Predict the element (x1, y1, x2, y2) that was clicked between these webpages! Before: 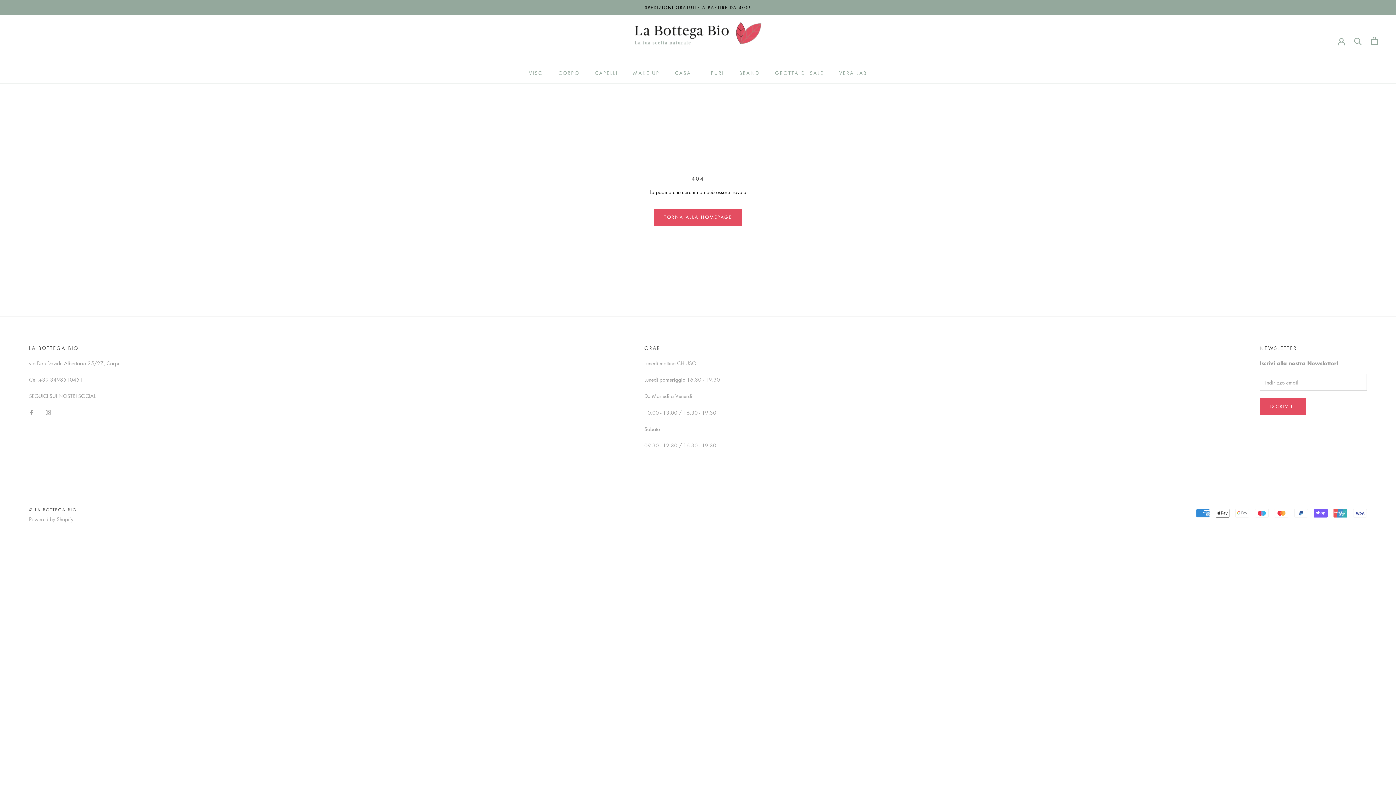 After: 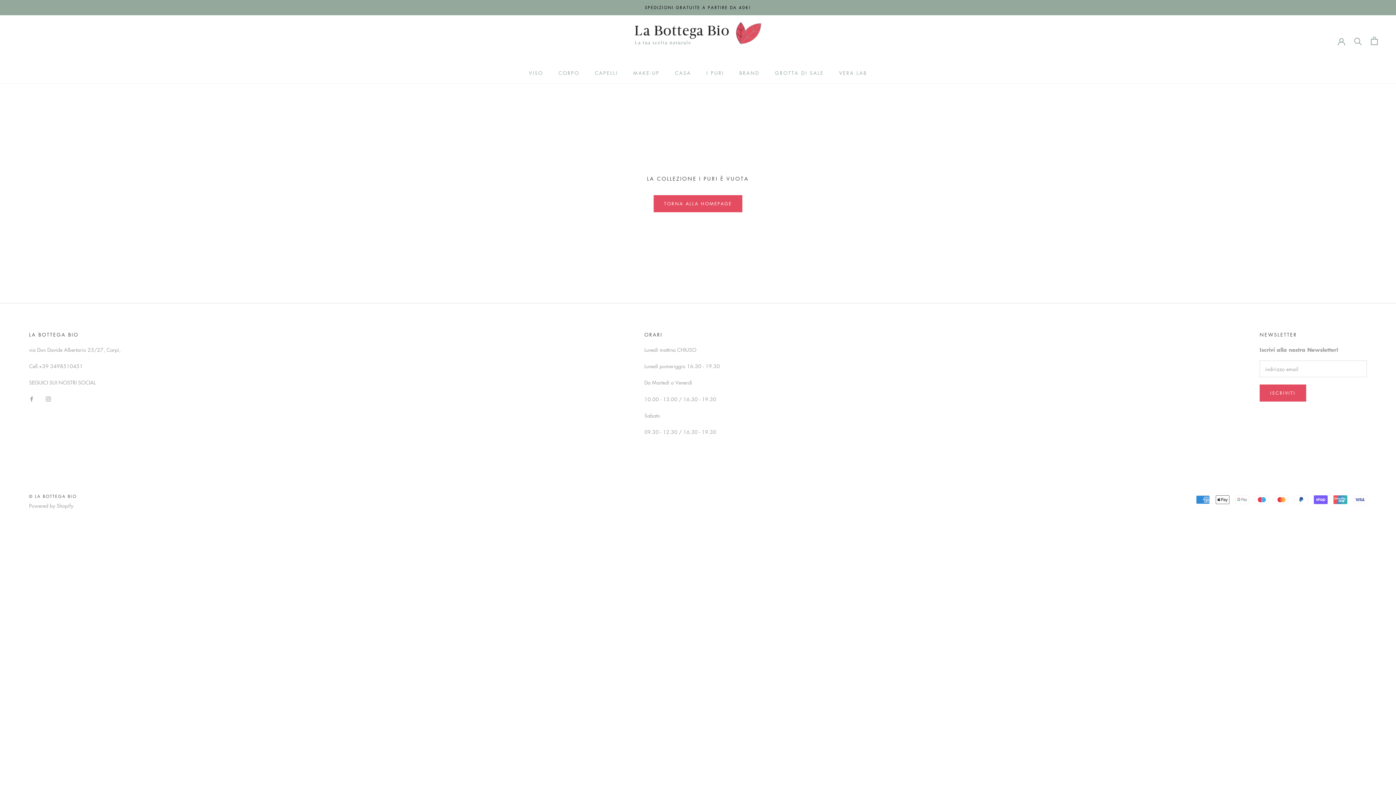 Action: label: I PURI
I PURI bbox: (706, 69, 724, 76)